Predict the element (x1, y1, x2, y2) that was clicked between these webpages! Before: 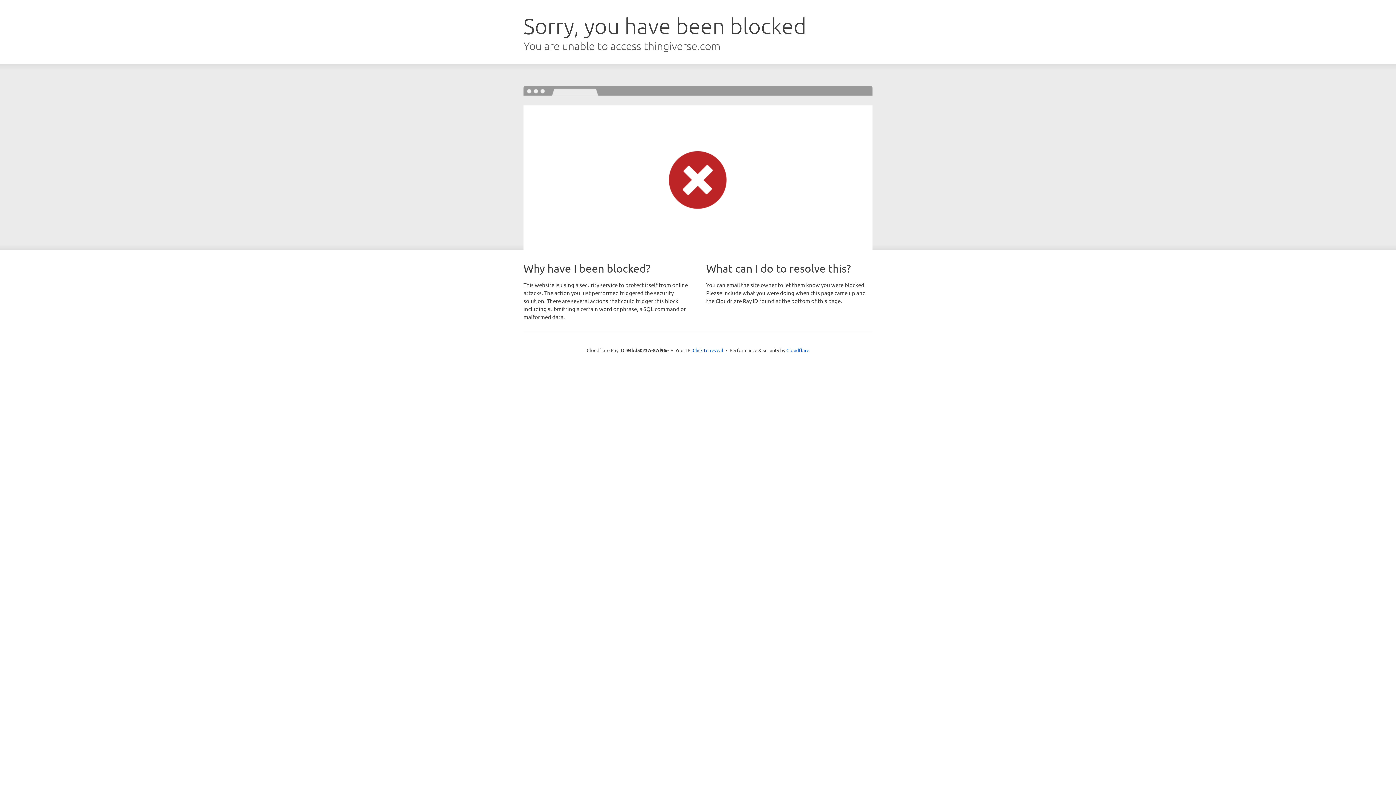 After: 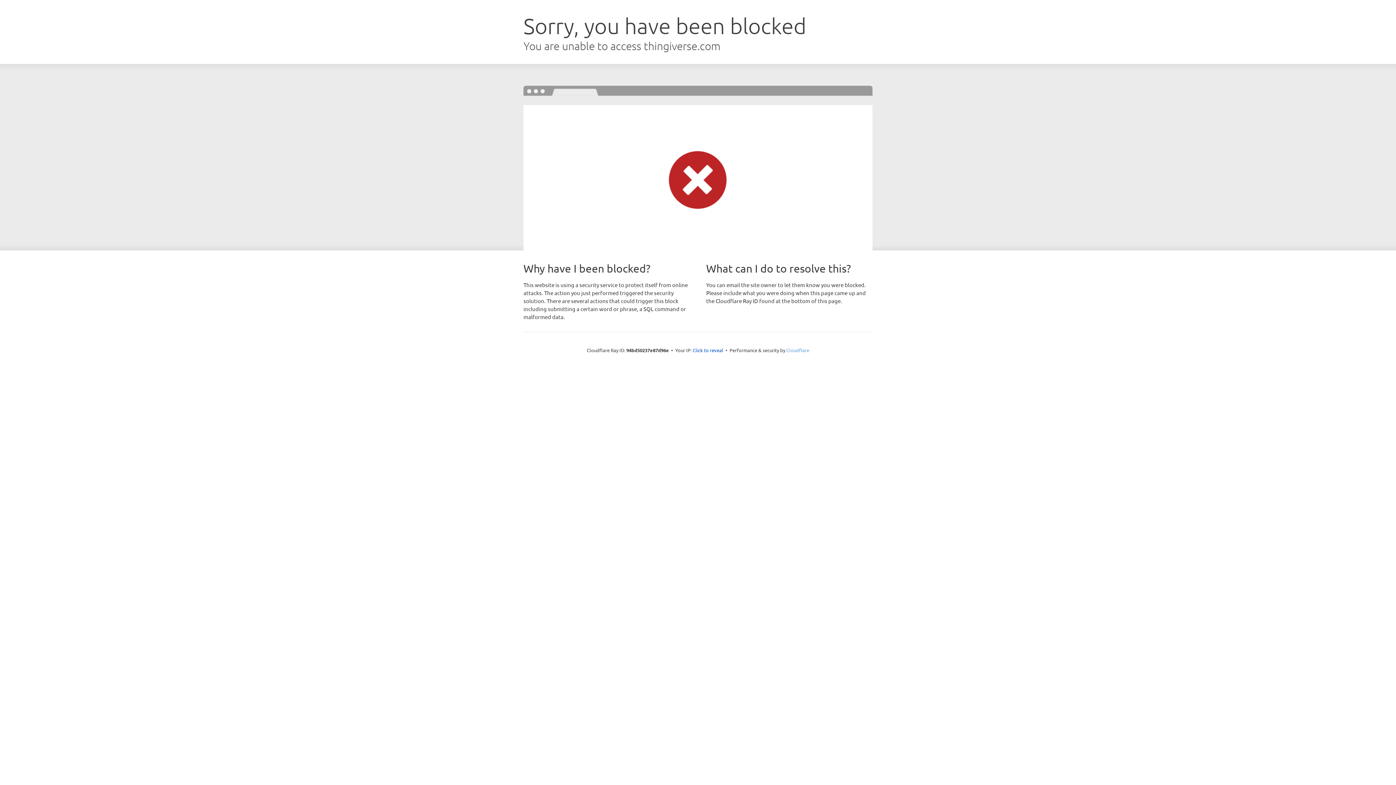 Action: label: Cloudflare bbox: (786, 347, 809, 353)